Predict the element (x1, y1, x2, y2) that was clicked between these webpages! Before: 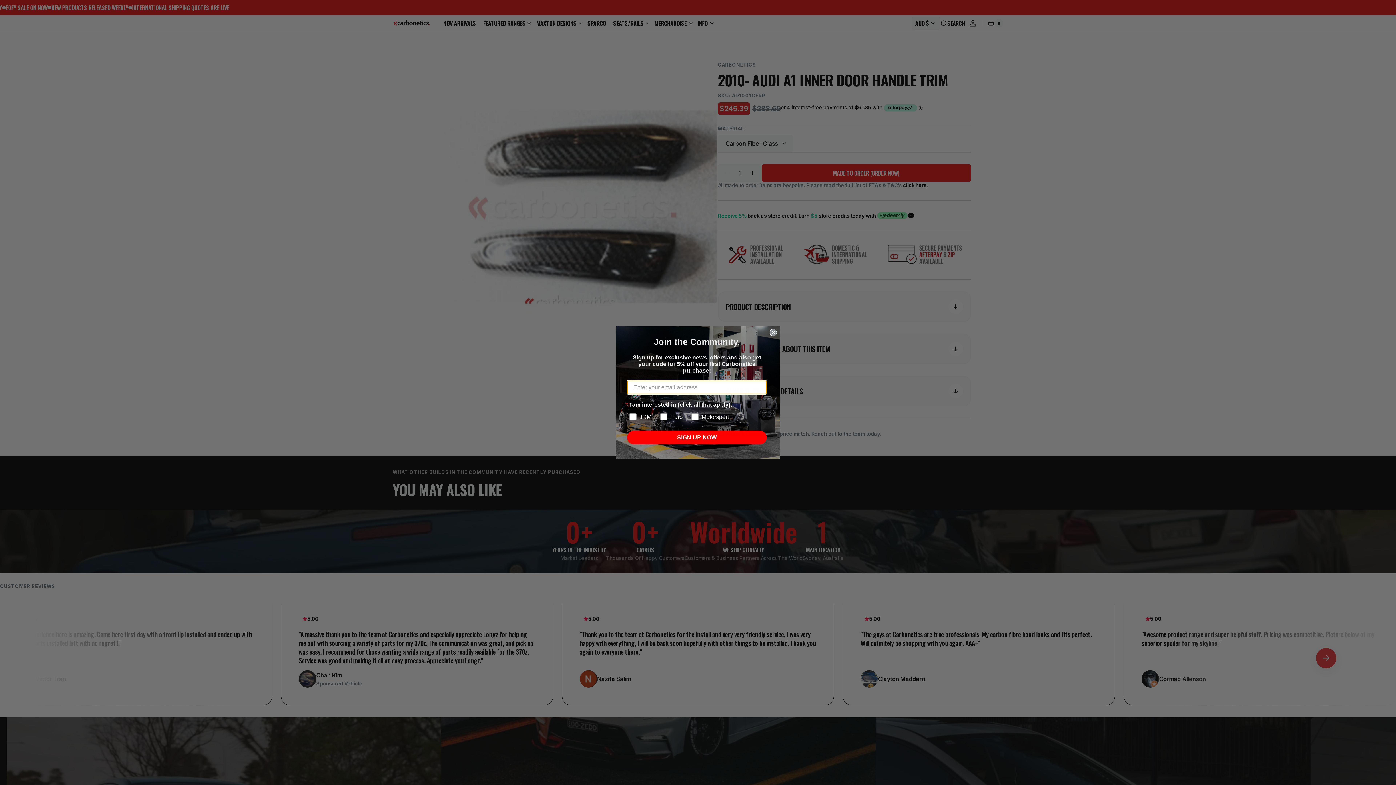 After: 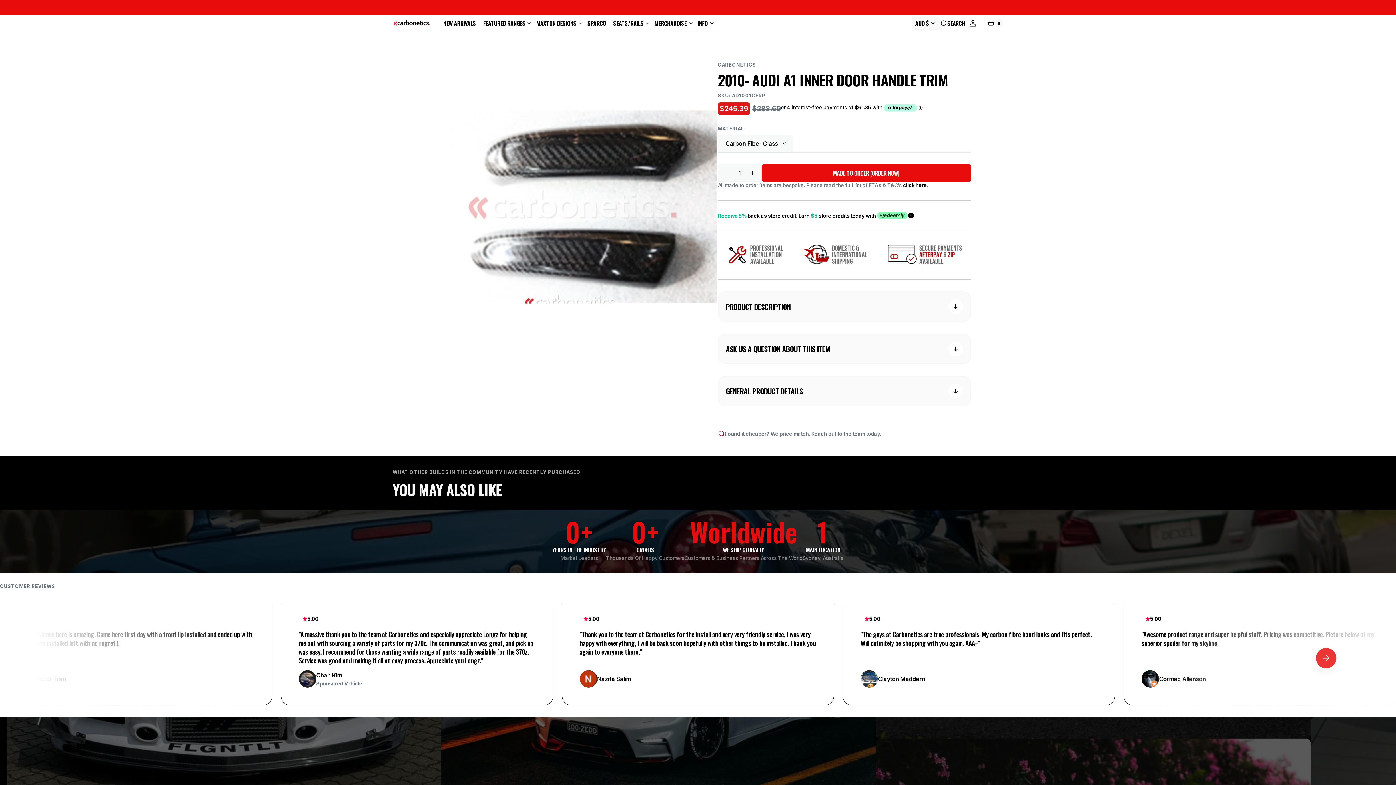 Action: label: Close dialog bbox: (769, 329, 777, 336)